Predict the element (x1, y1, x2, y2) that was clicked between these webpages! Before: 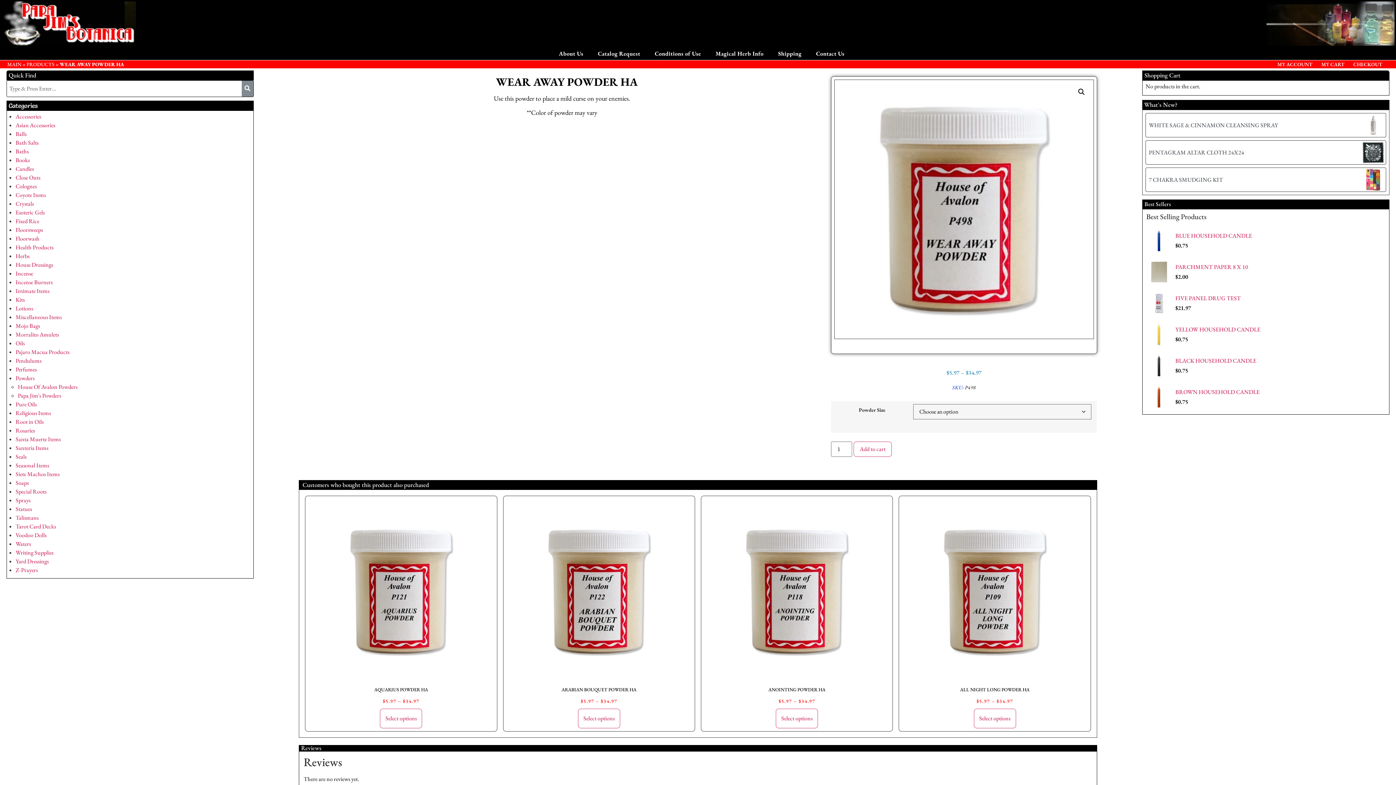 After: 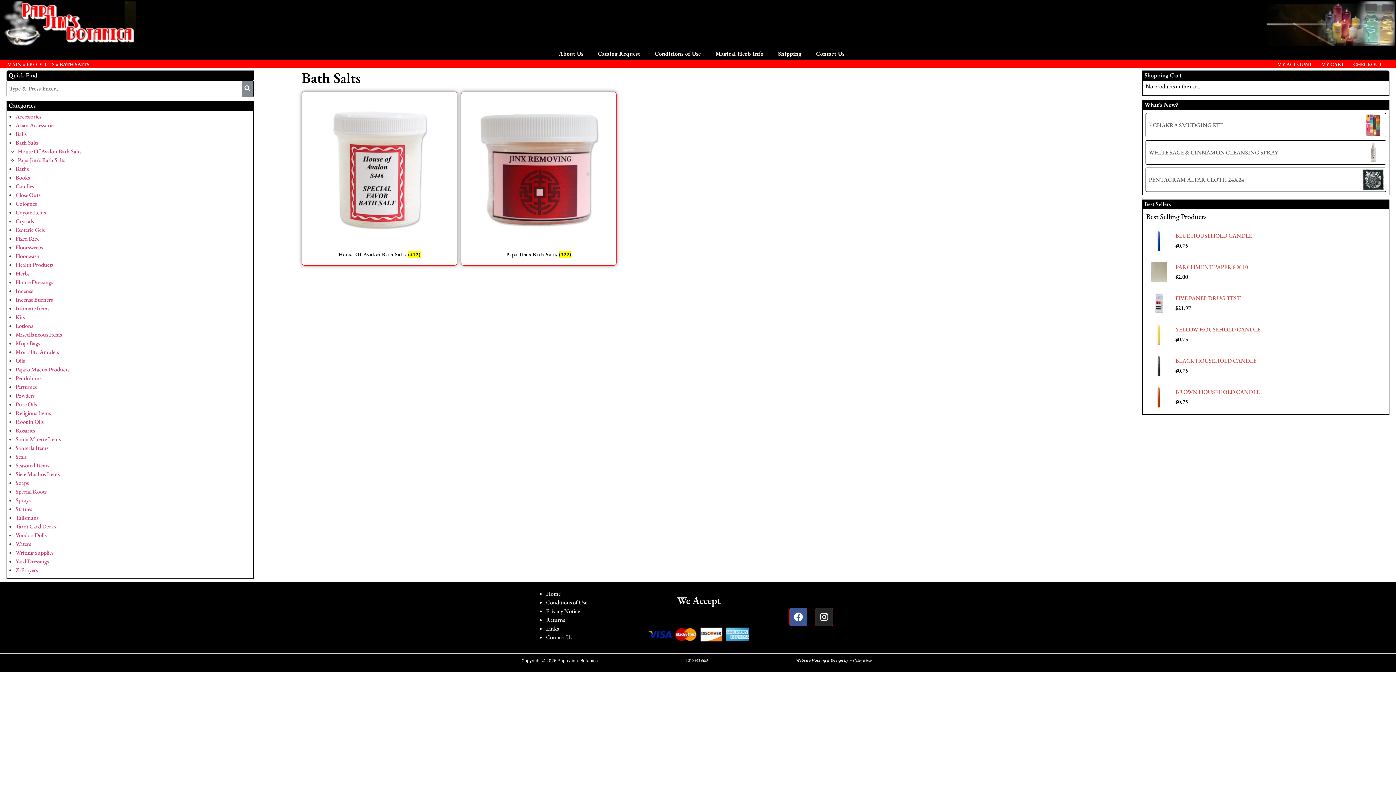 Action: bbox: (15, 138, 38, 146) label: Bath Salts